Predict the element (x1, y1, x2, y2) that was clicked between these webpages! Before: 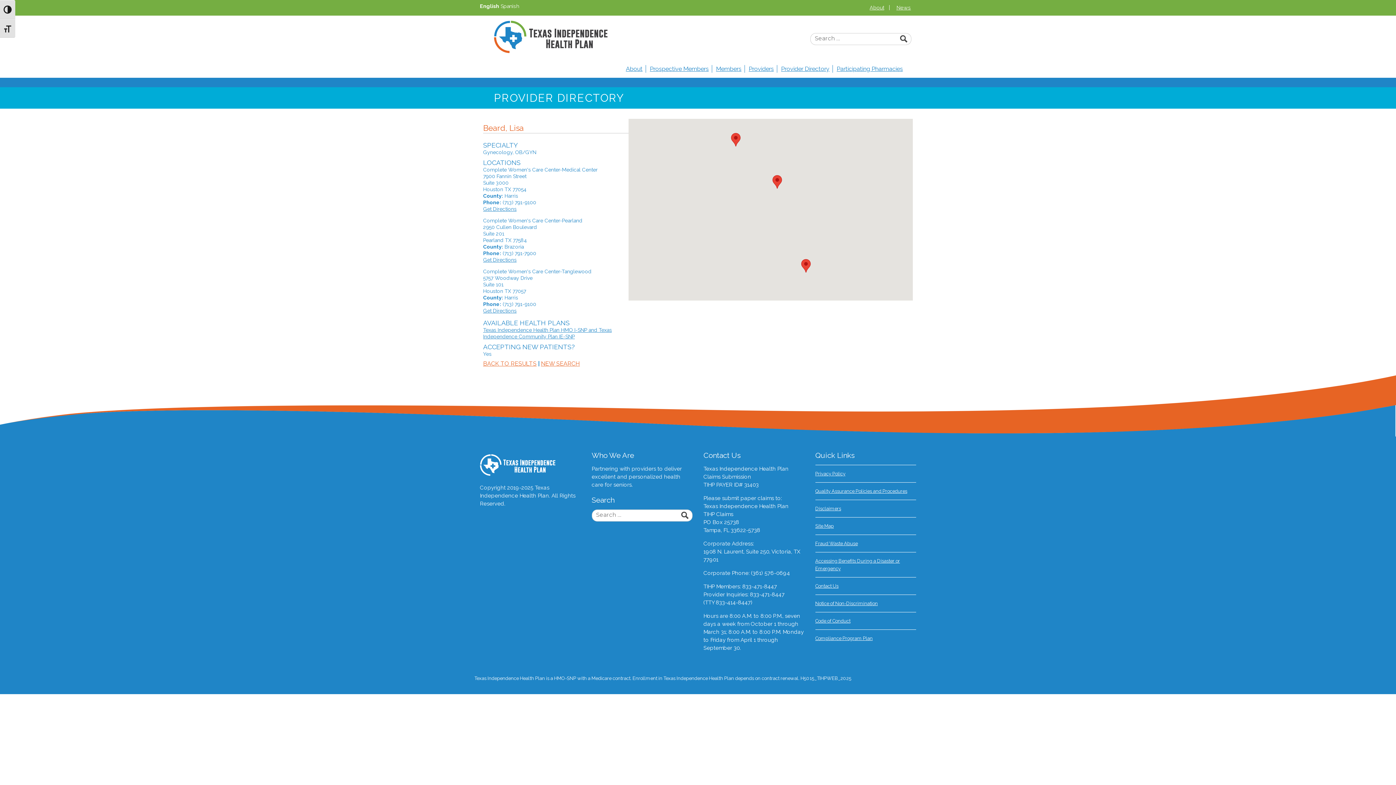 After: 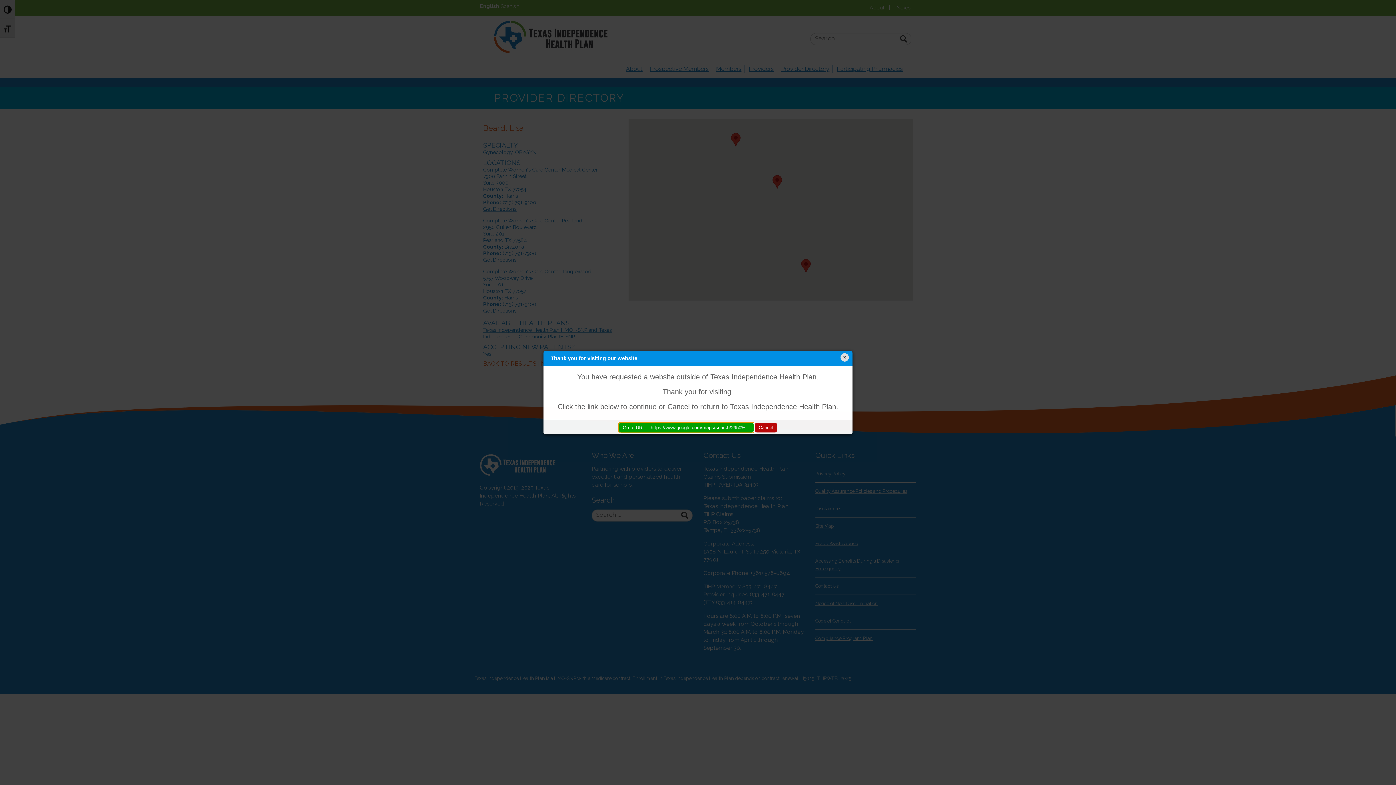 Action: label: Get Directions bbox: (483, 256, 516, 262)